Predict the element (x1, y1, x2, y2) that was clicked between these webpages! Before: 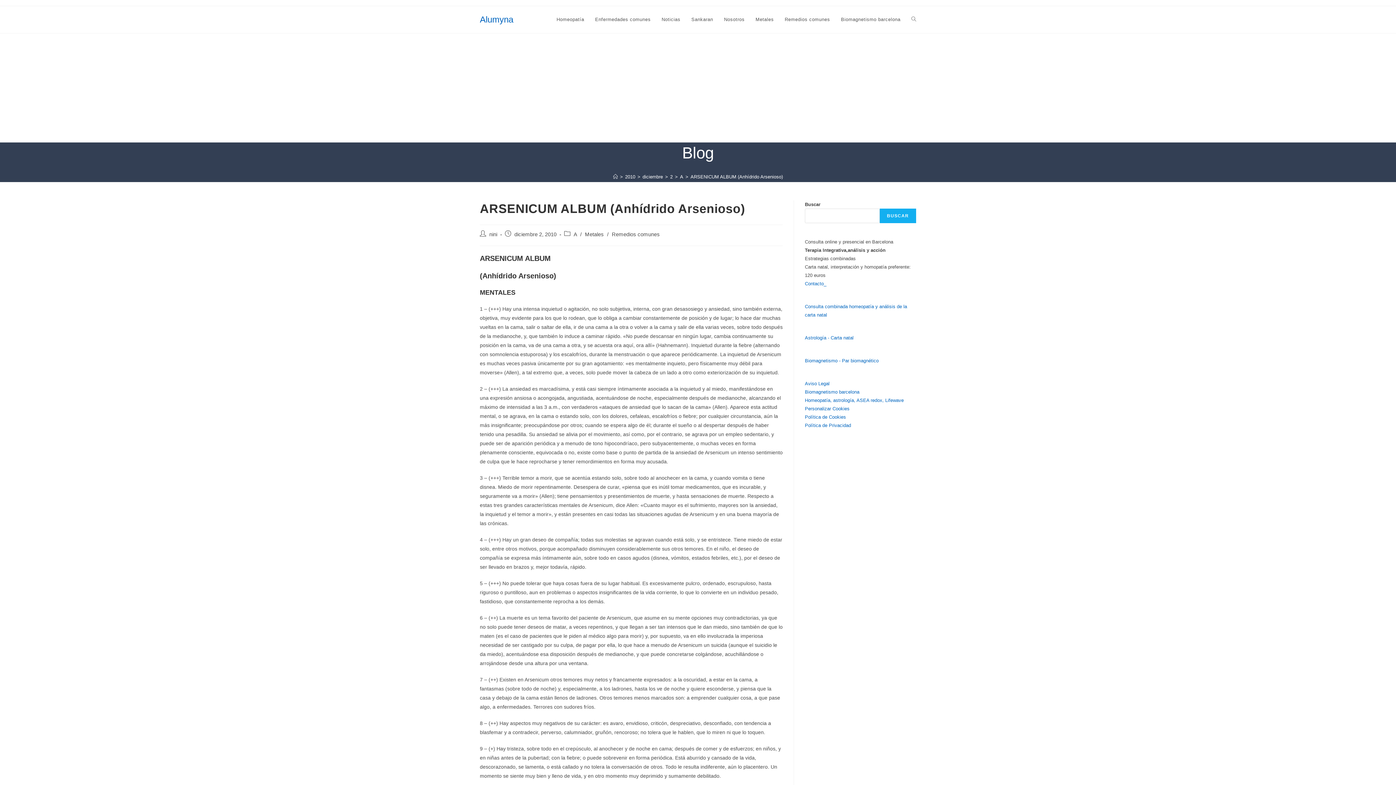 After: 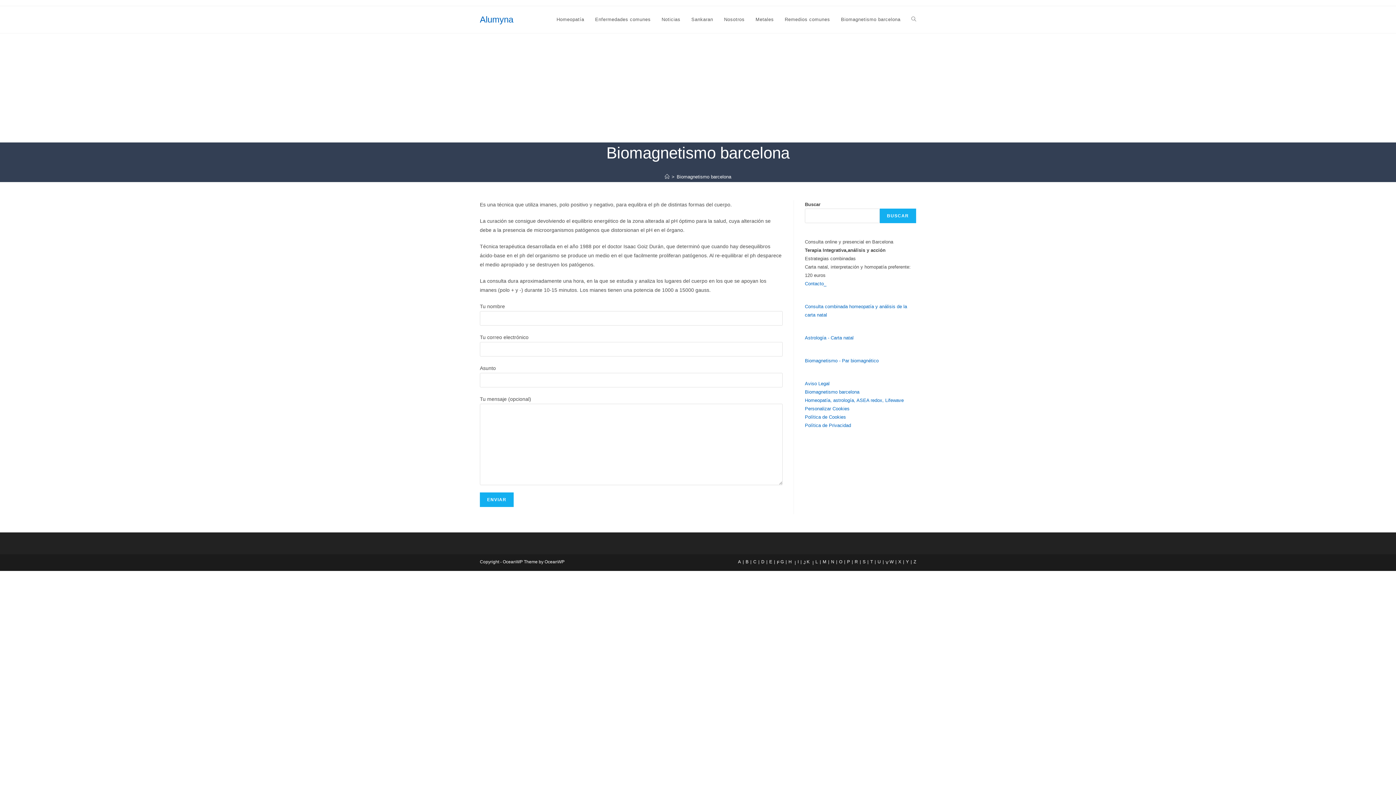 Action: label: Biomagnetismo barcelona bbox: (805, 389, 859, 394)